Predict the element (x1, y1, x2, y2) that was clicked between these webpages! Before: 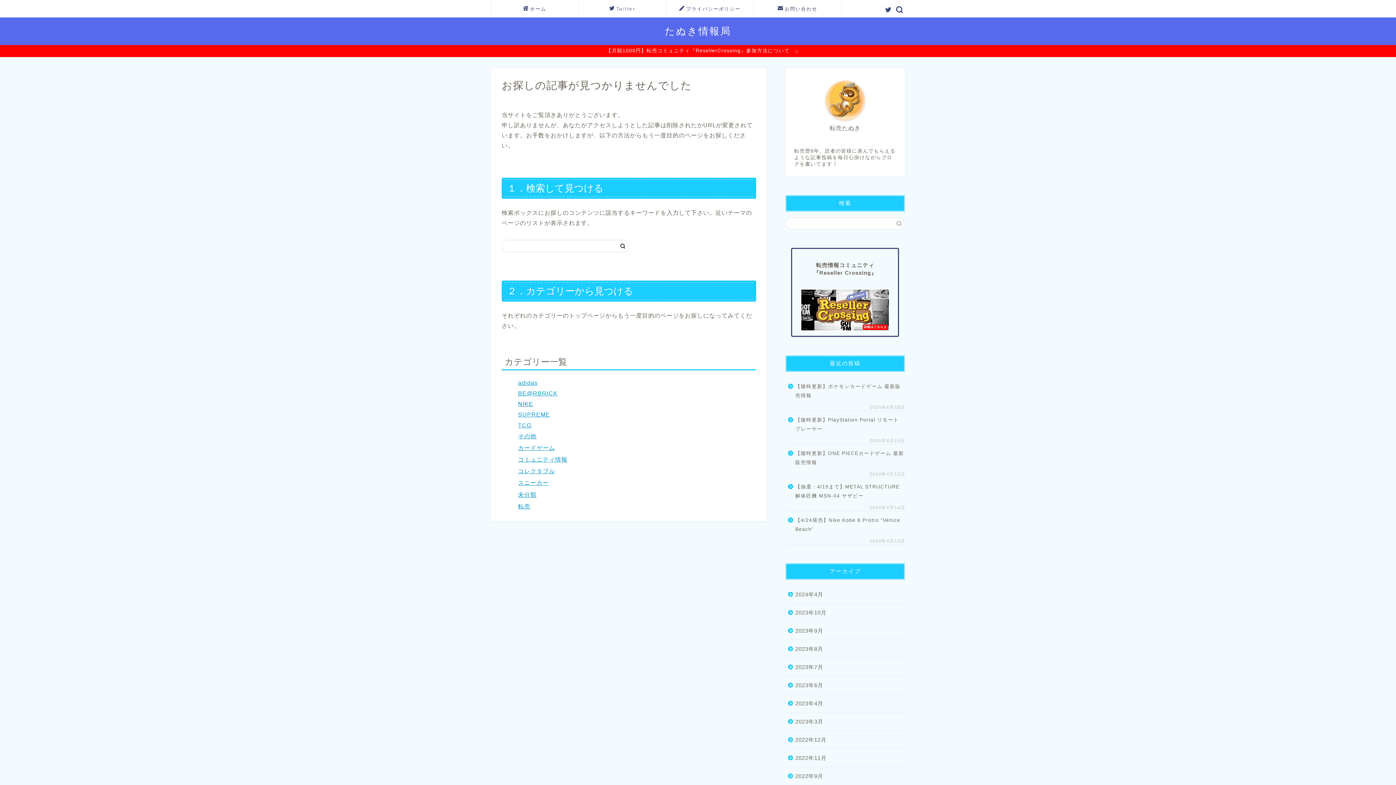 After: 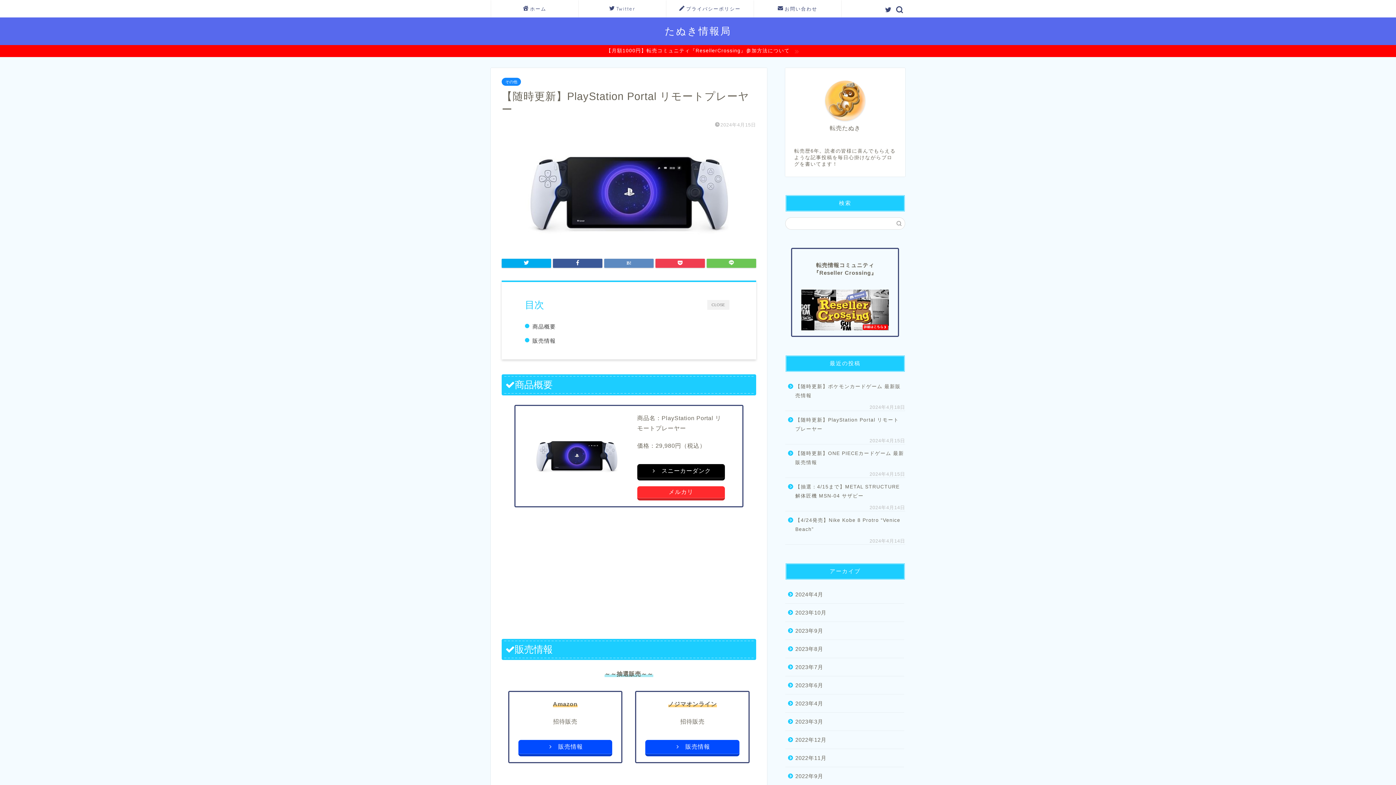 Action: label: 【随時更新】PlayStation Portal リモートプレーヤー bbox: (785, 411, 904, 438)